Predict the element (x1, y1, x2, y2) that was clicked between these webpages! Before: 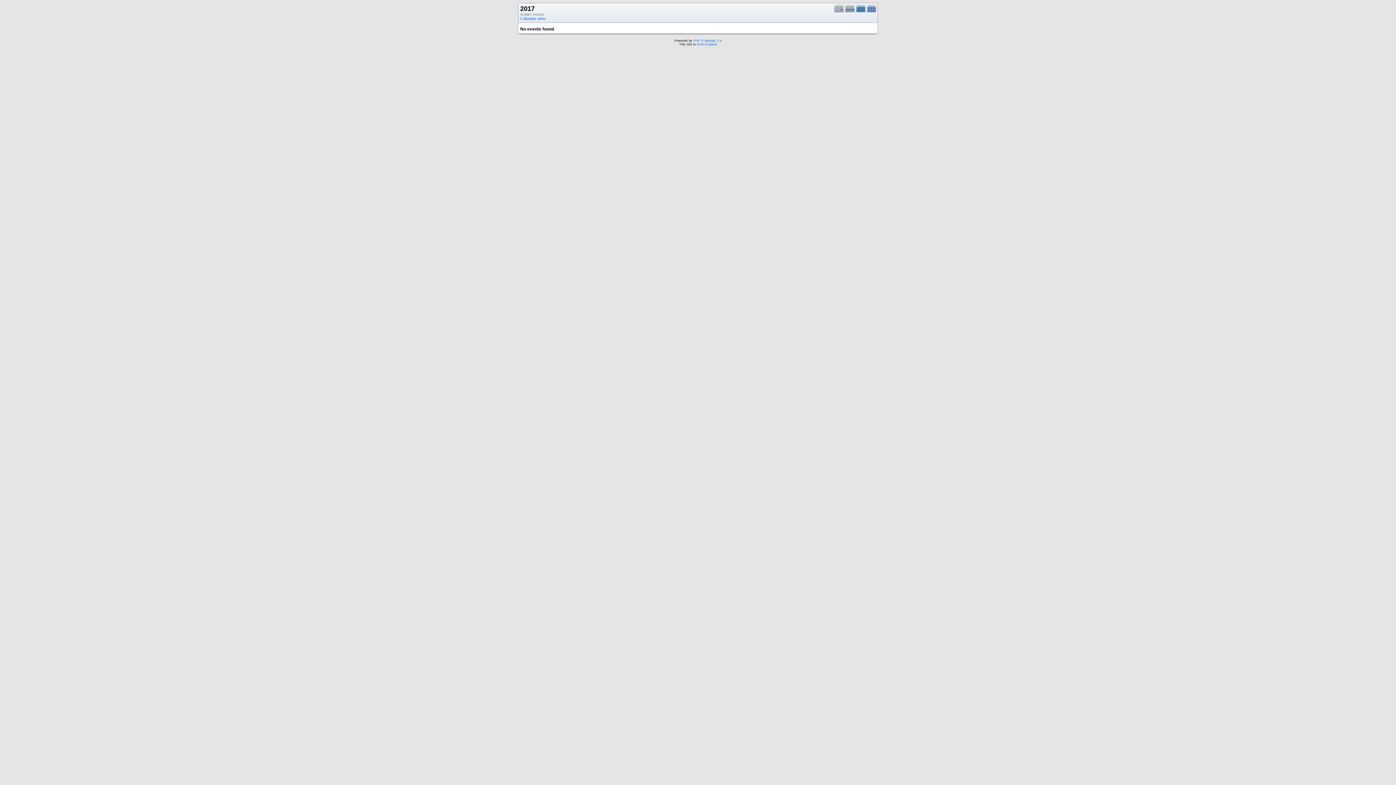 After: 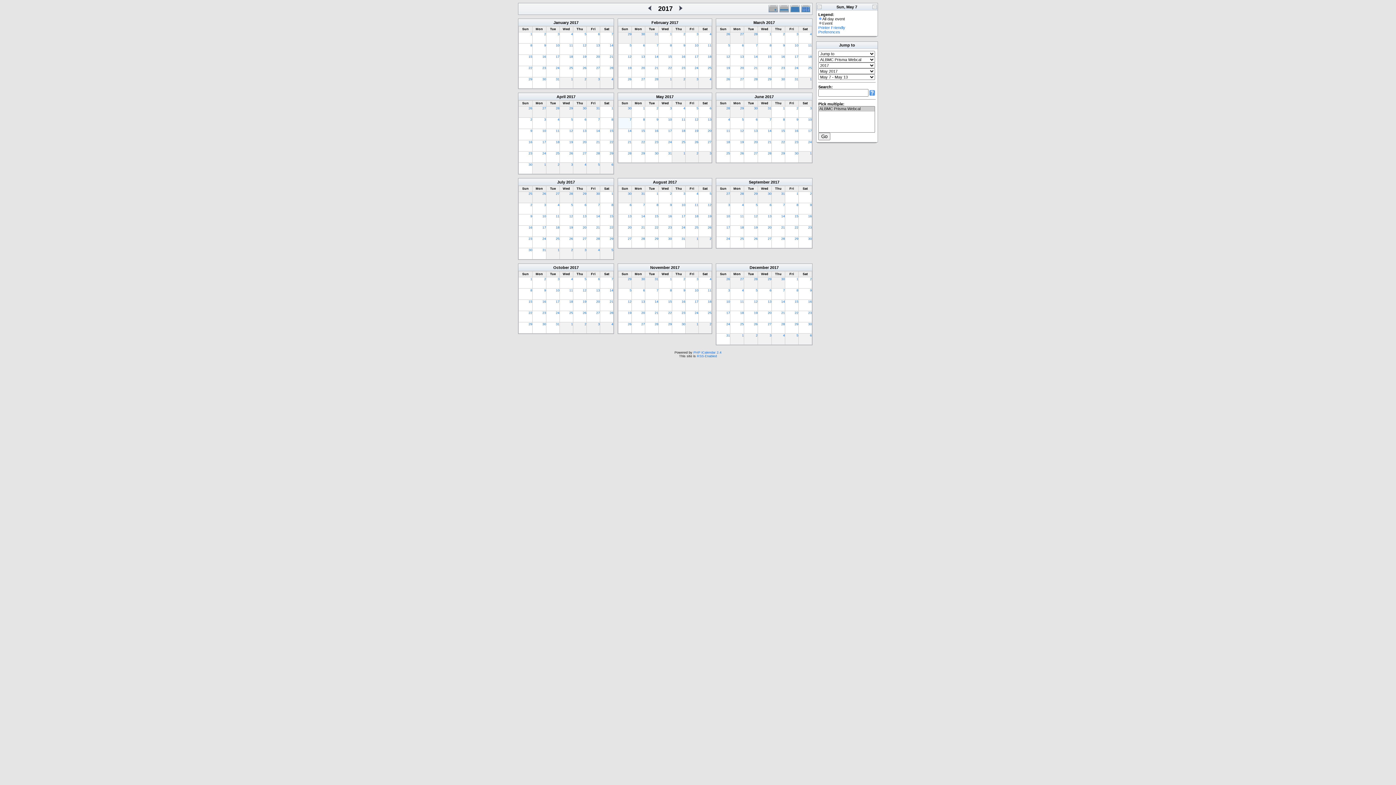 Action: label: Calendar view bbox: (520, 16, 545, 20)